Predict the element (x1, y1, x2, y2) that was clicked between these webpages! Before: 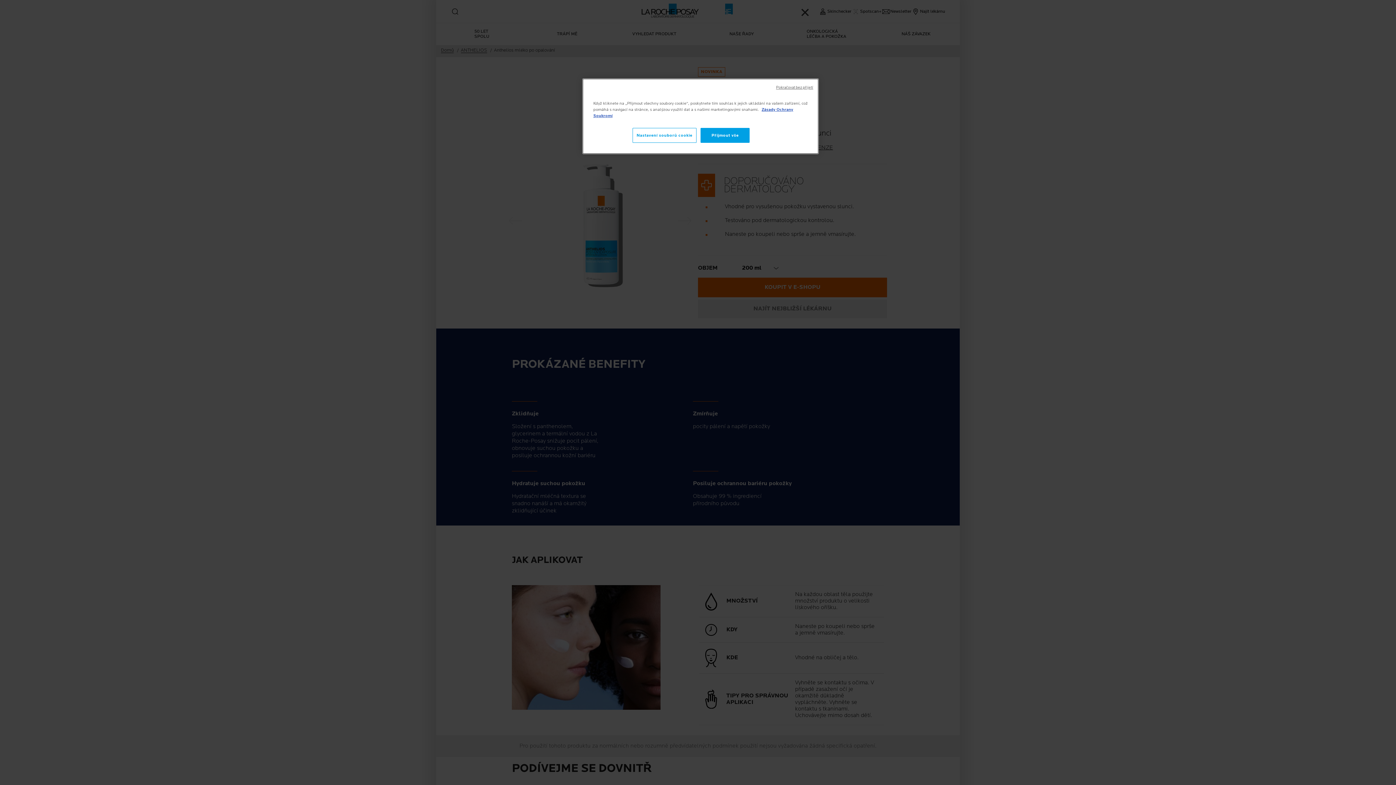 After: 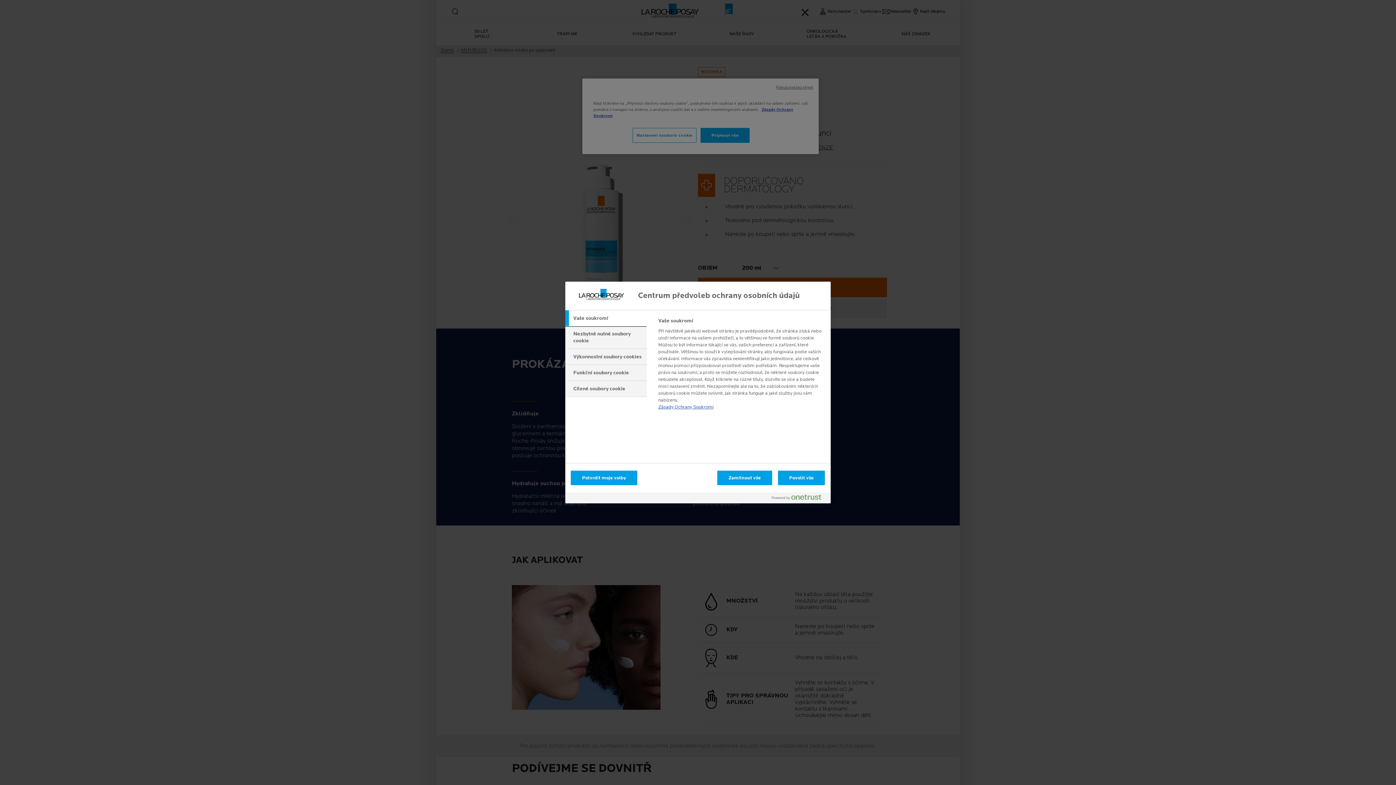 Action: bbox: (632, 128, 696, 142) label: Nastavení souborů cookie